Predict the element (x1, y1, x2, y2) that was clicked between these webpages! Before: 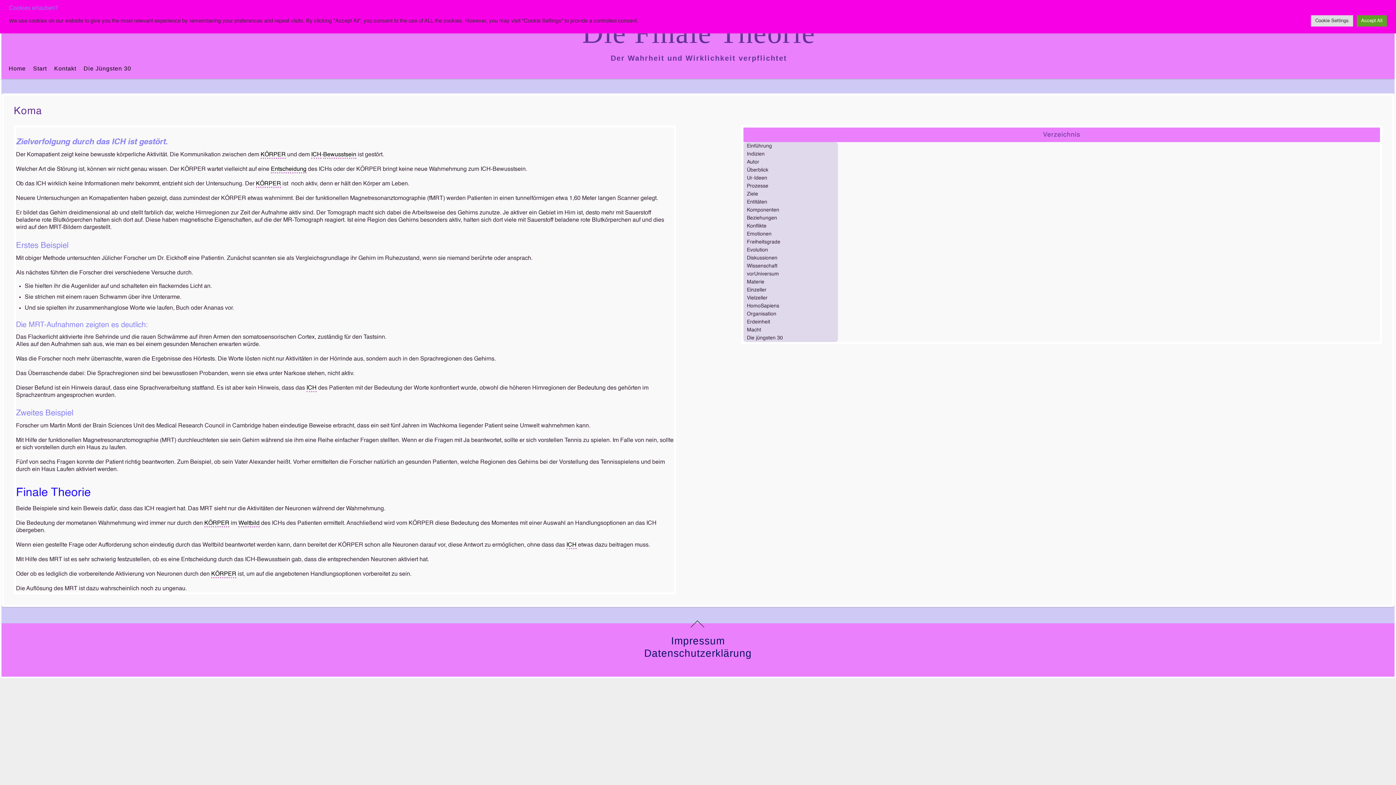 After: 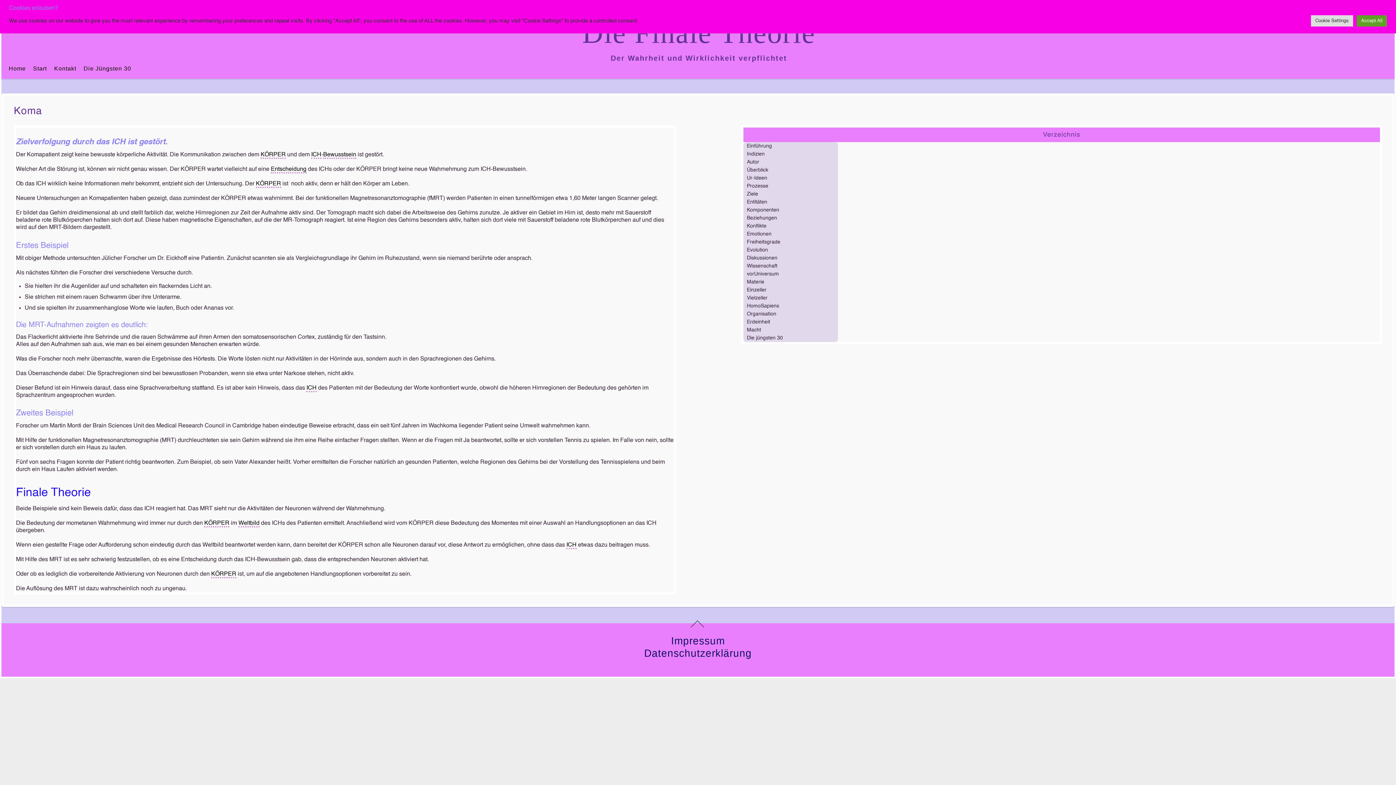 Action: label: Koma bbox: (13, 106, 42, 116)